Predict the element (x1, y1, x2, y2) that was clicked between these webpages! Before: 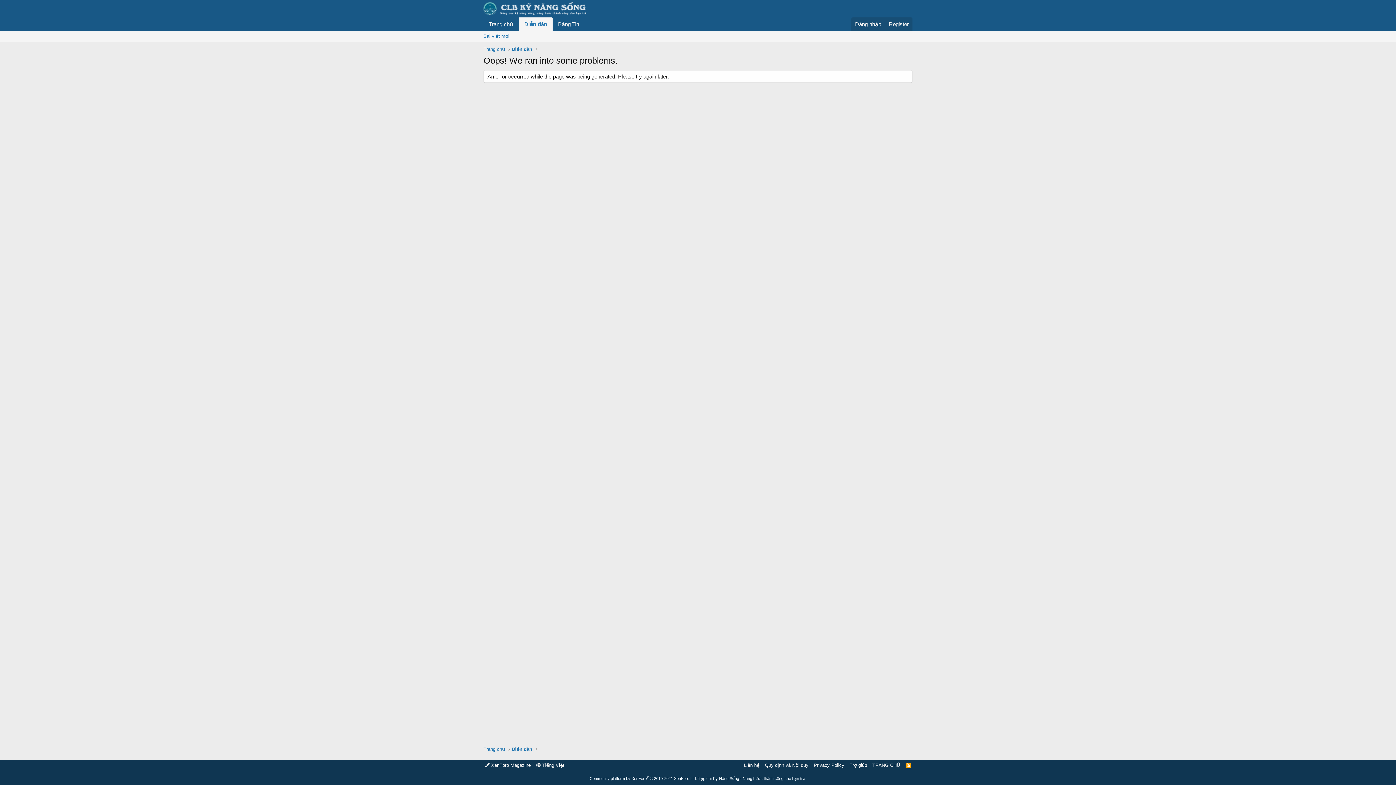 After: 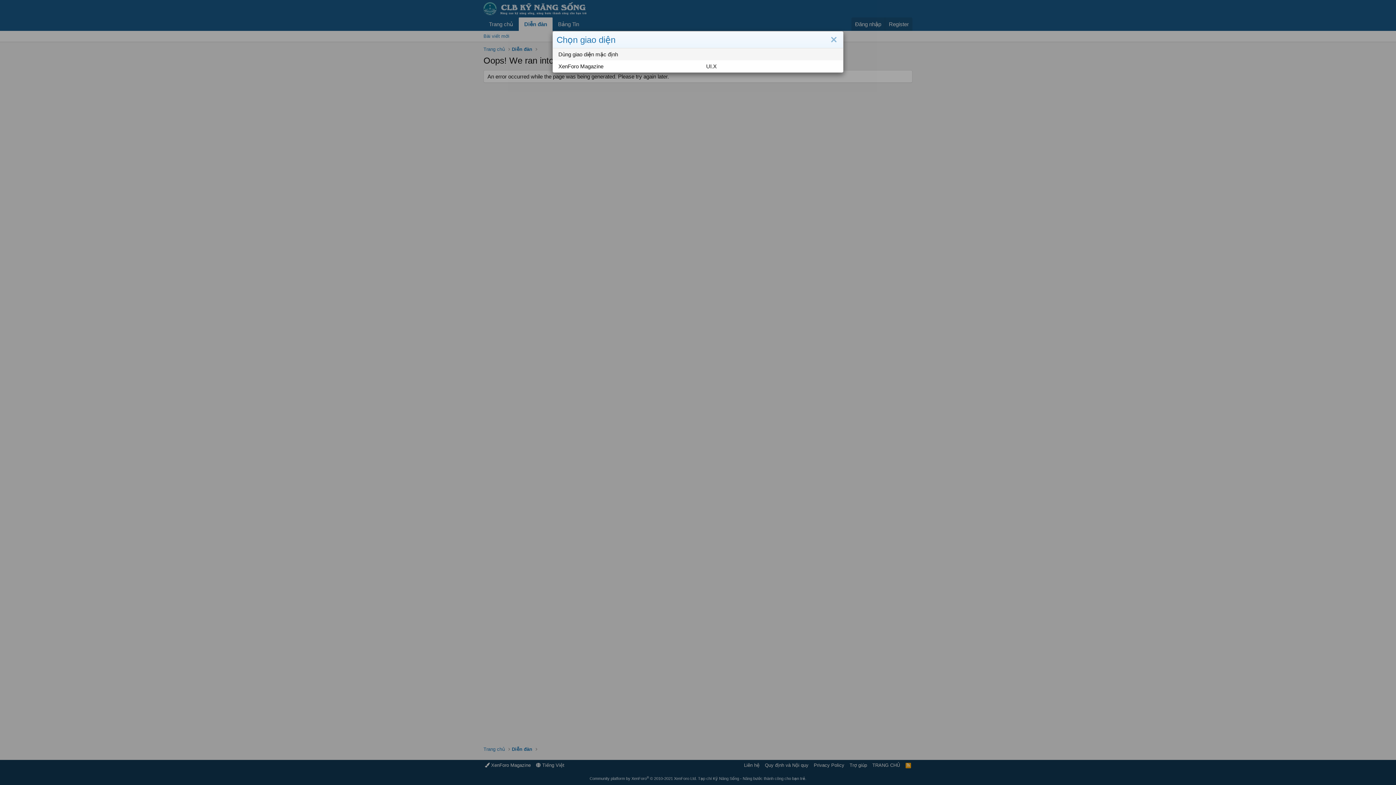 Action: bbox: (483, 762, 532, 769) label:  XenForo Magazine